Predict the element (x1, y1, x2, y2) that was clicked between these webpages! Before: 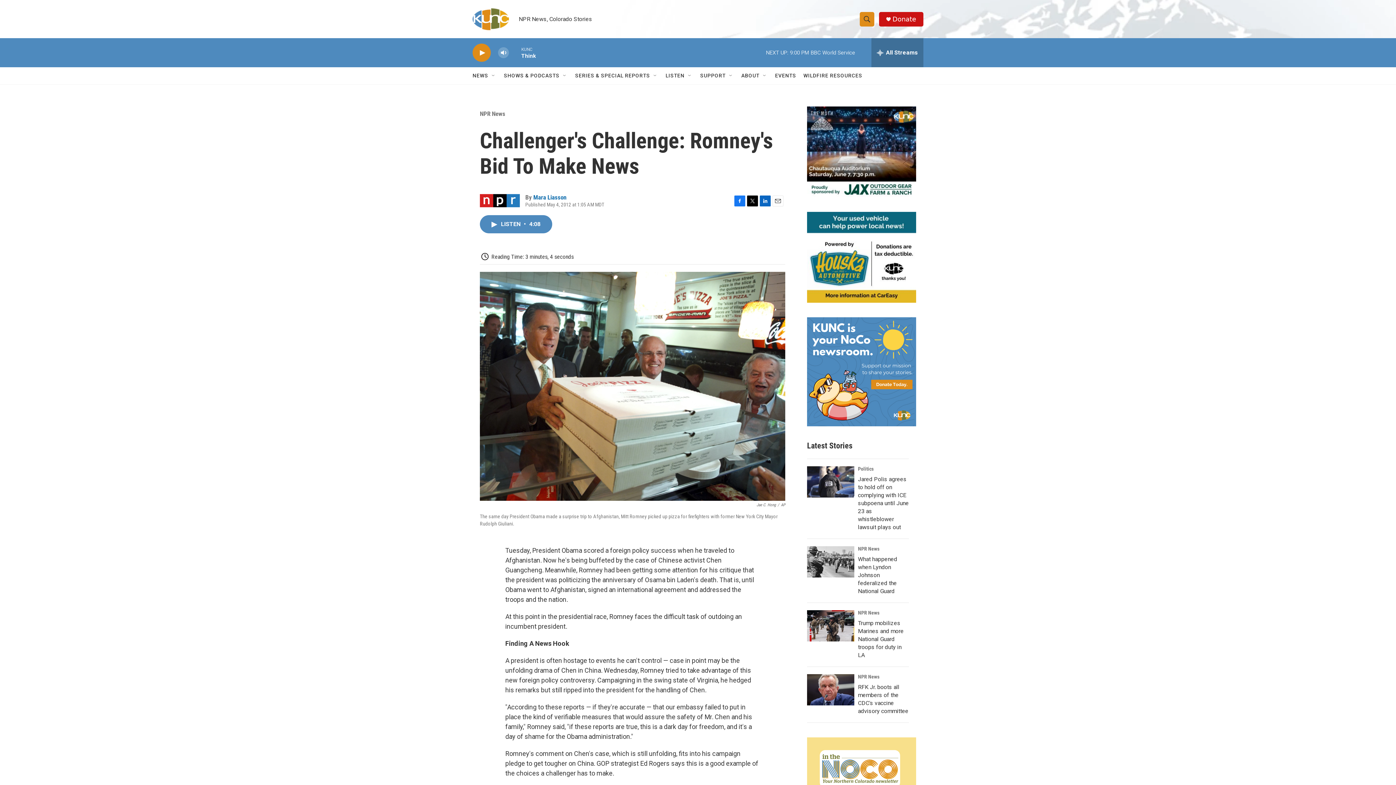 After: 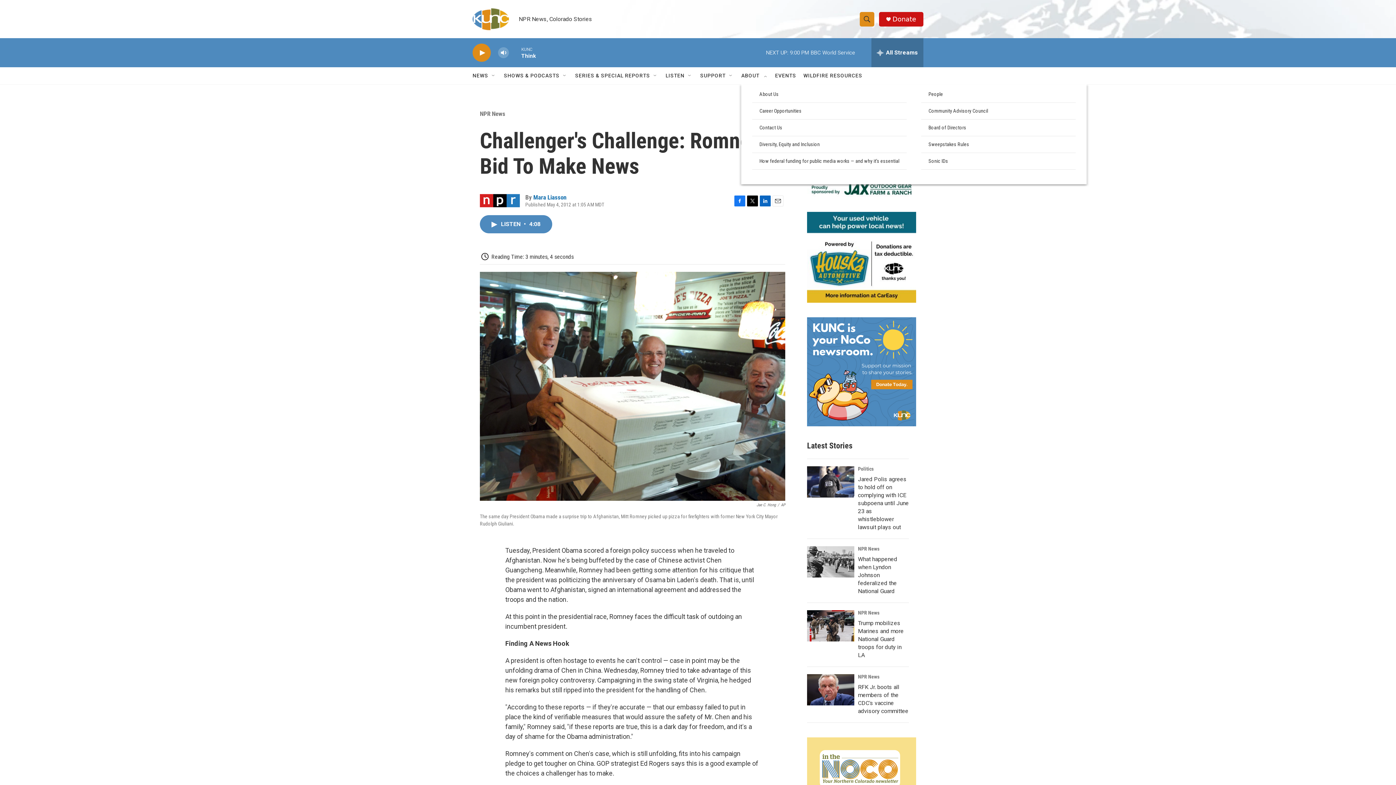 Action: label: Open Sub Navigation bbox: (762, 72, 768, 78)